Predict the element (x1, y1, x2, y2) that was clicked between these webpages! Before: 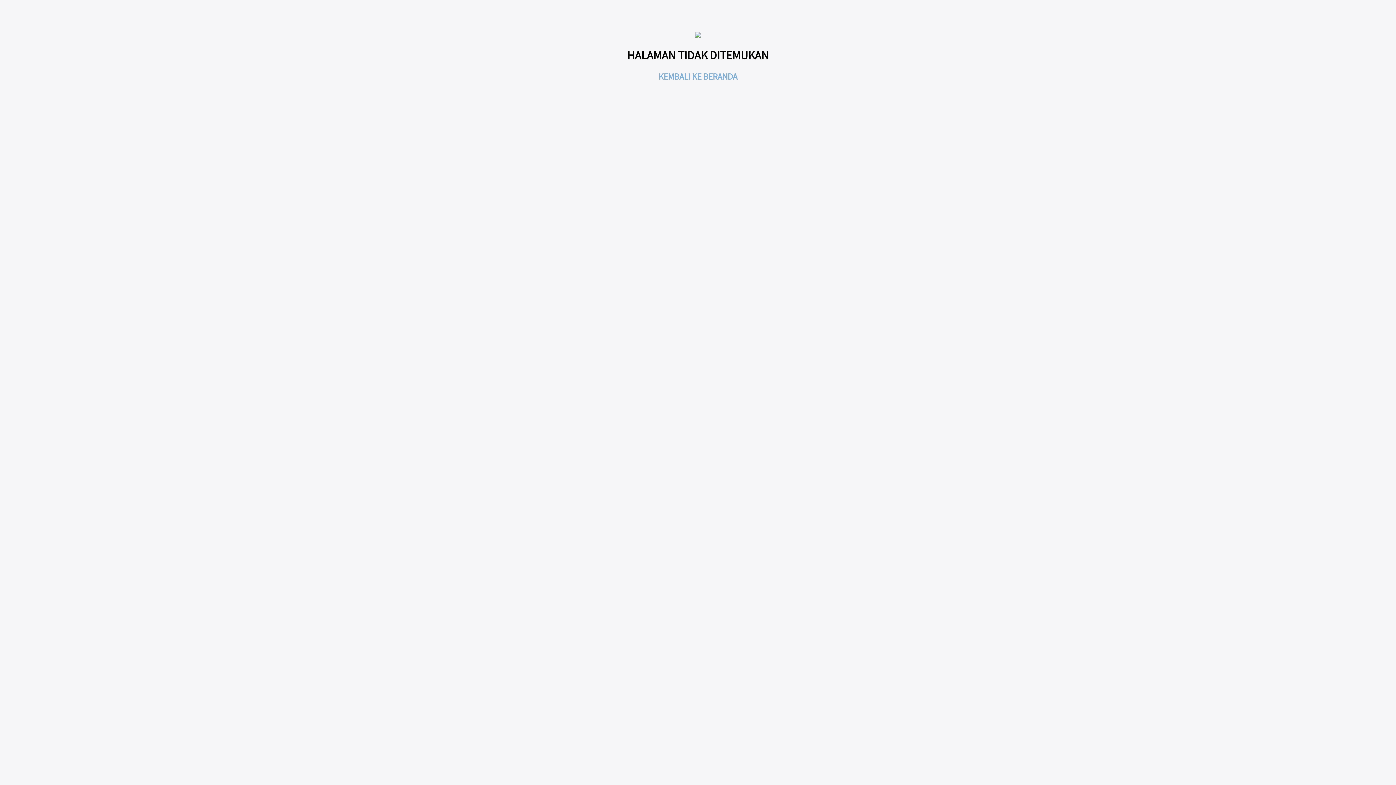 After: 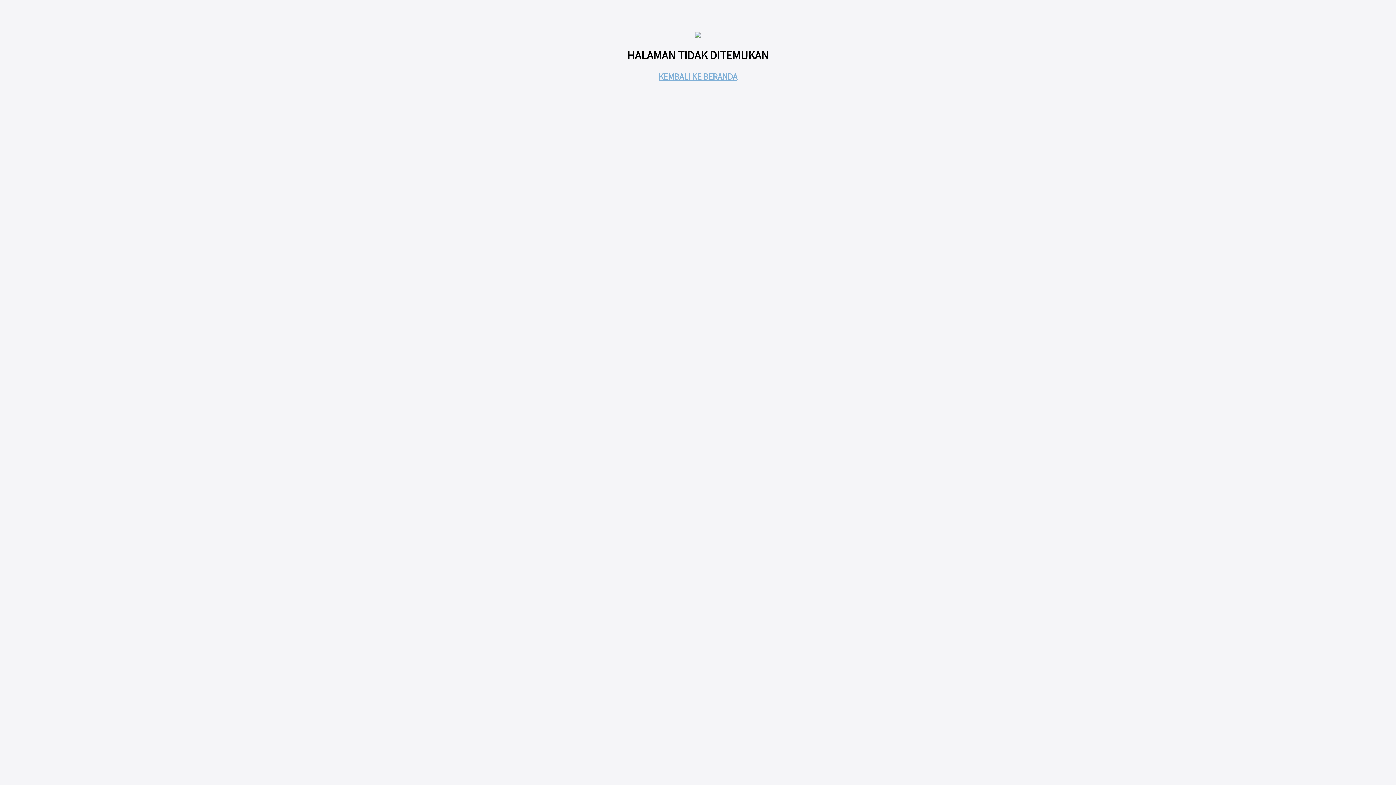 Action: bbox: (658, 70, 737, 82) label: KEMBALI KE BERANDA